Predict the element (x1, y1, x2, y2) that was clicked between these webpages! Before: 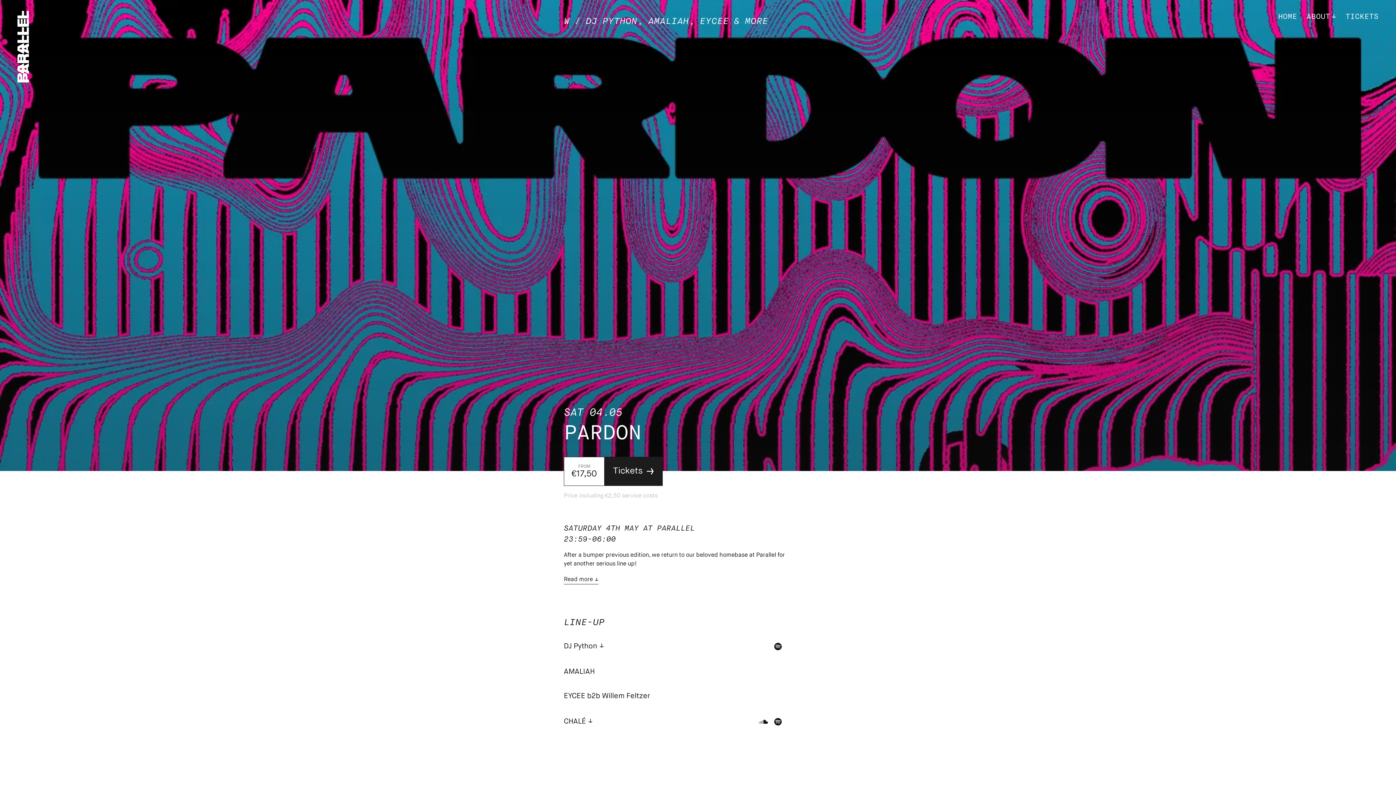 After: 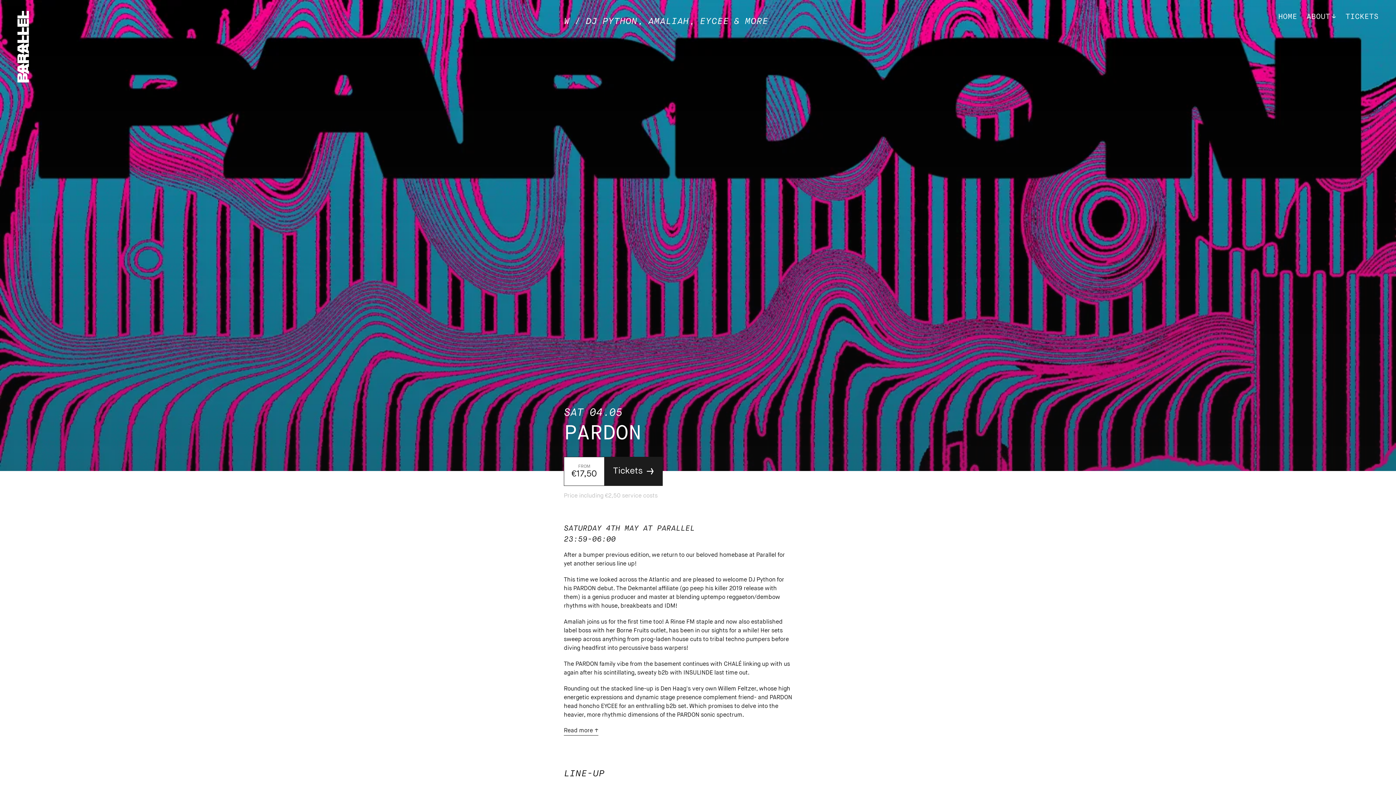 Action: bbox: (564, 575, 598, 584) label: Read more